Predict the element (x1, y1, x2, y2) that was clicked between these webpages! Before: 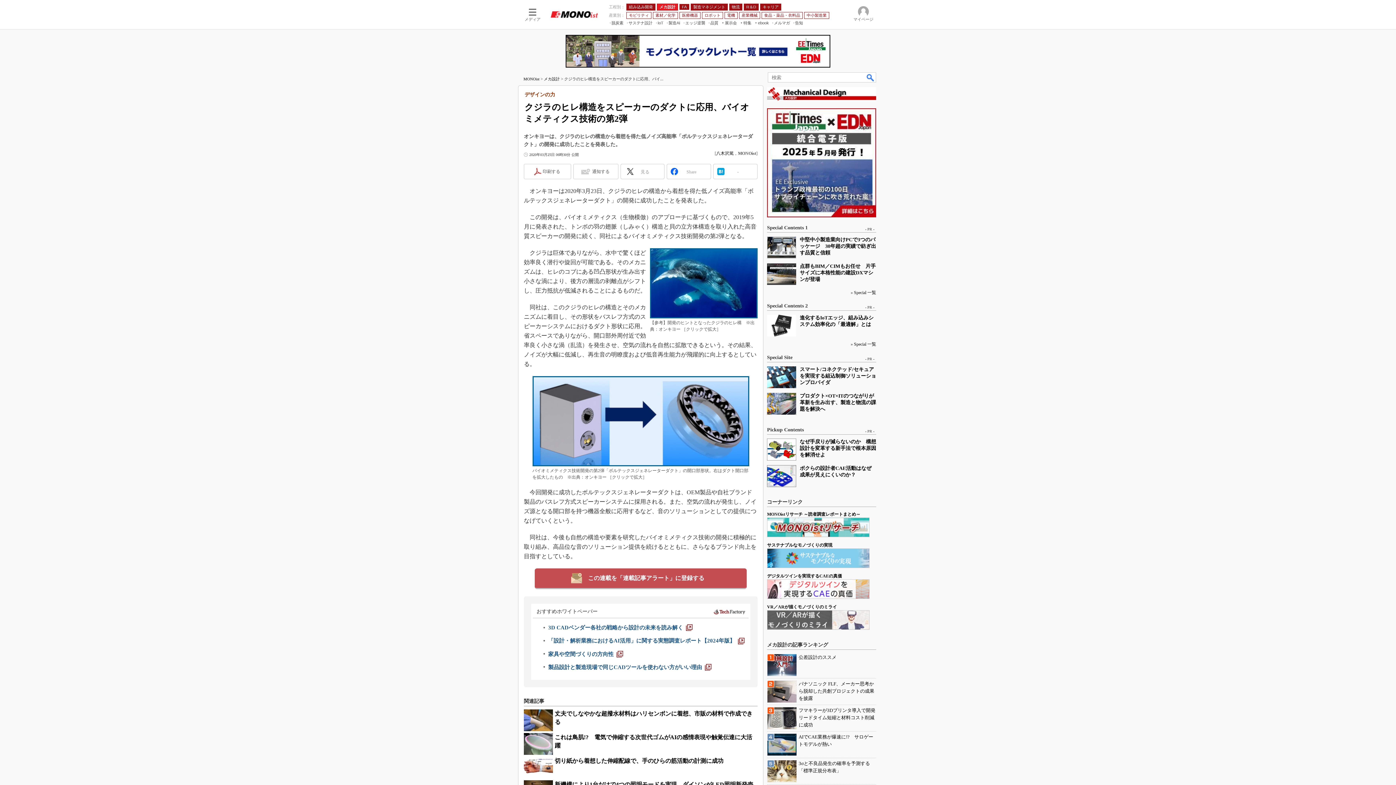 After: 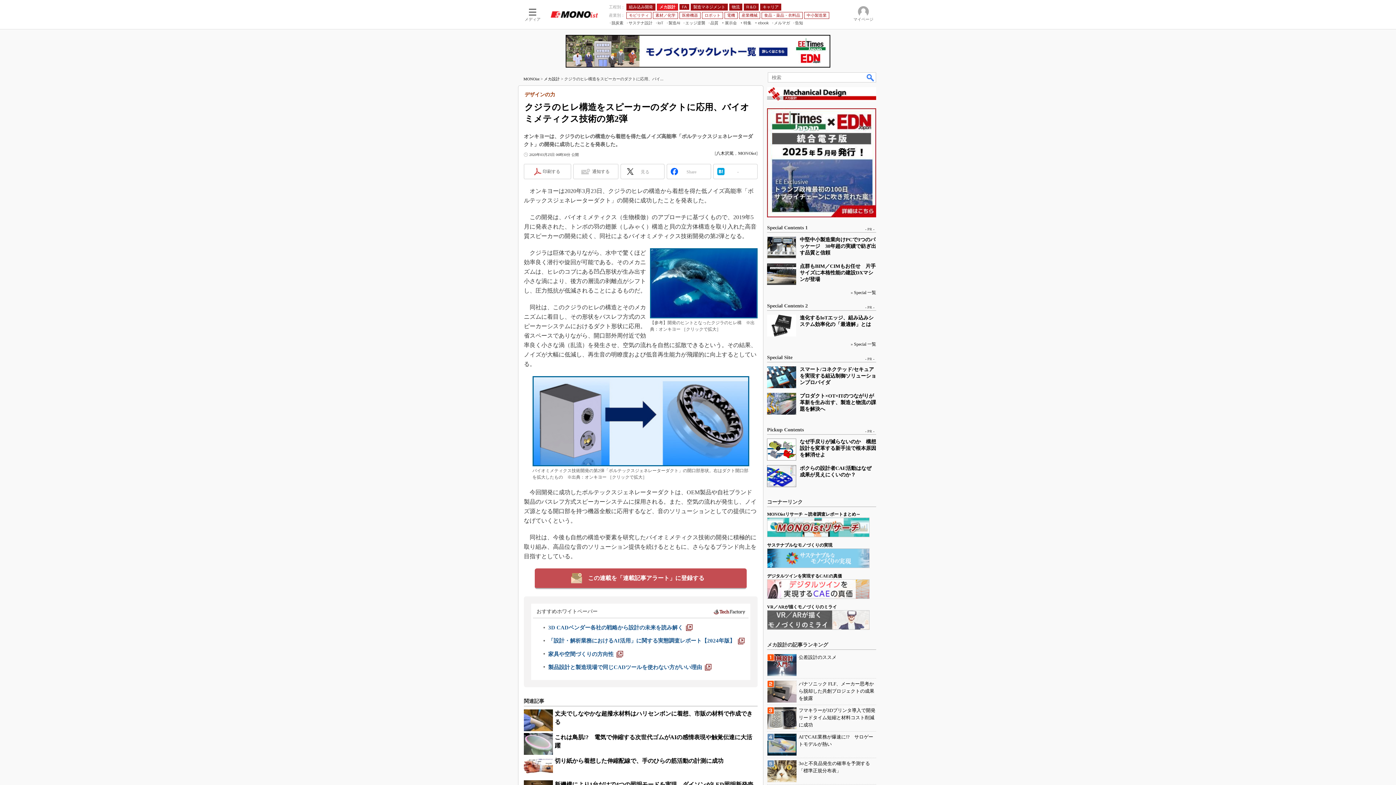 Action: bbox: (684, 168, 698, 174) label: Share